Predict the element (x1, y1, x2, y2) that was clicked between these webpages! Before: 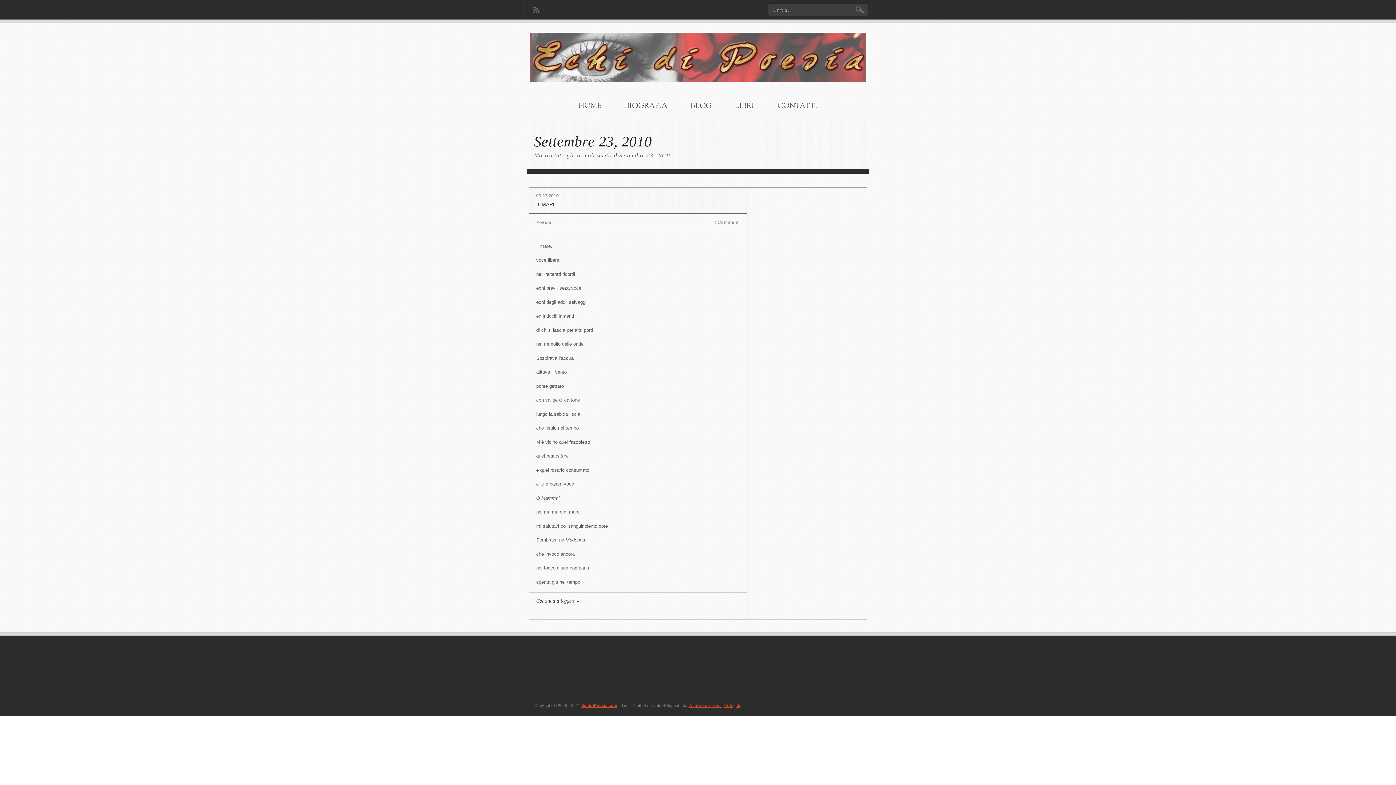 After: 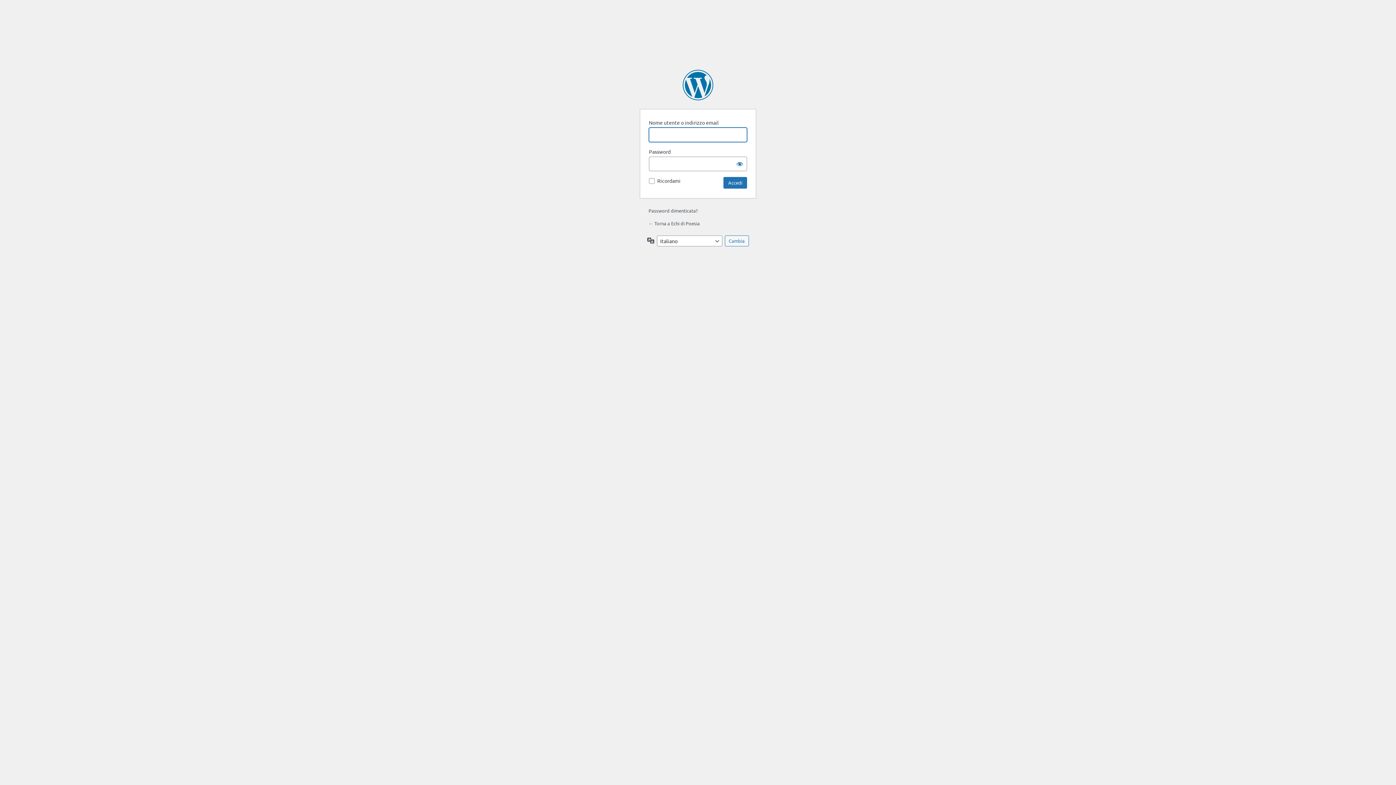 Action: label: Collegati bbox: (724, 703, 740, 707)